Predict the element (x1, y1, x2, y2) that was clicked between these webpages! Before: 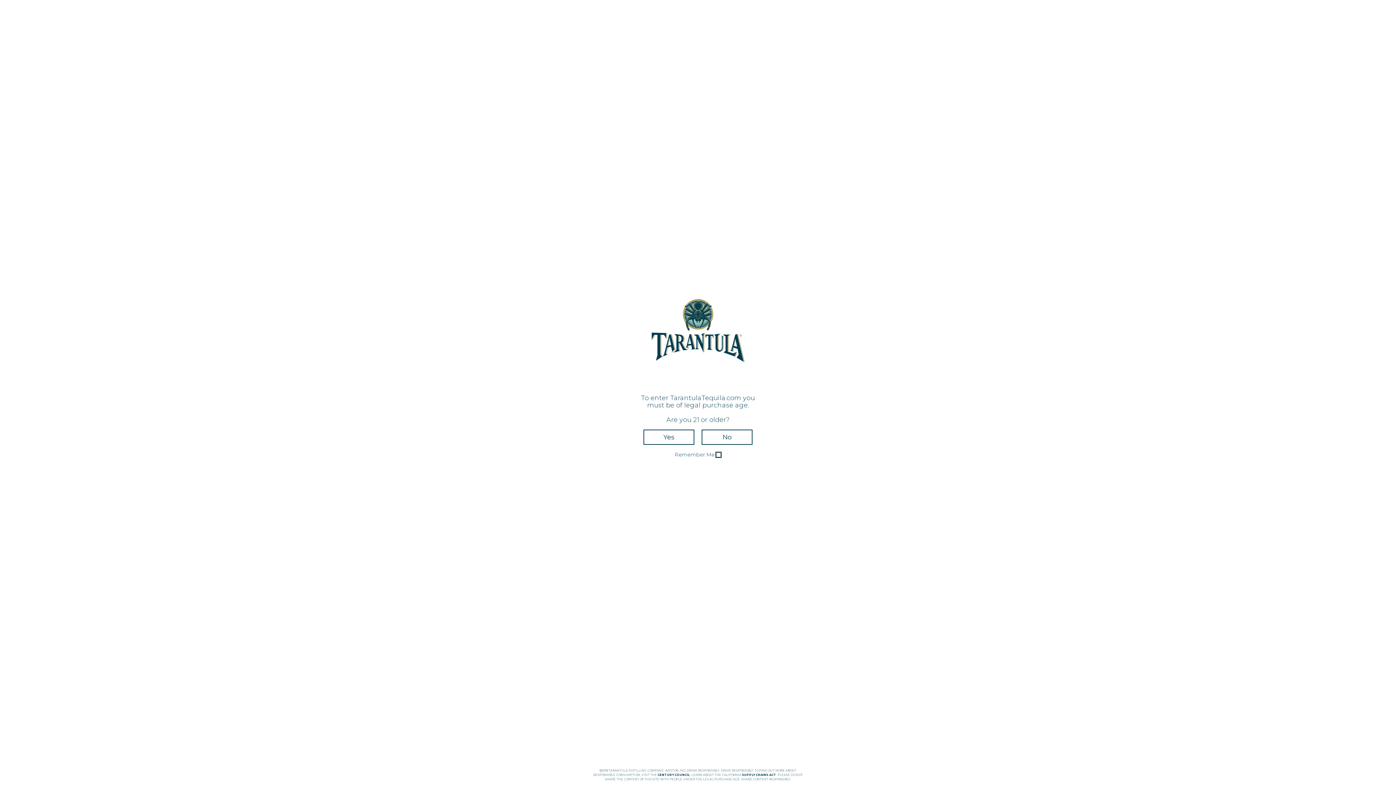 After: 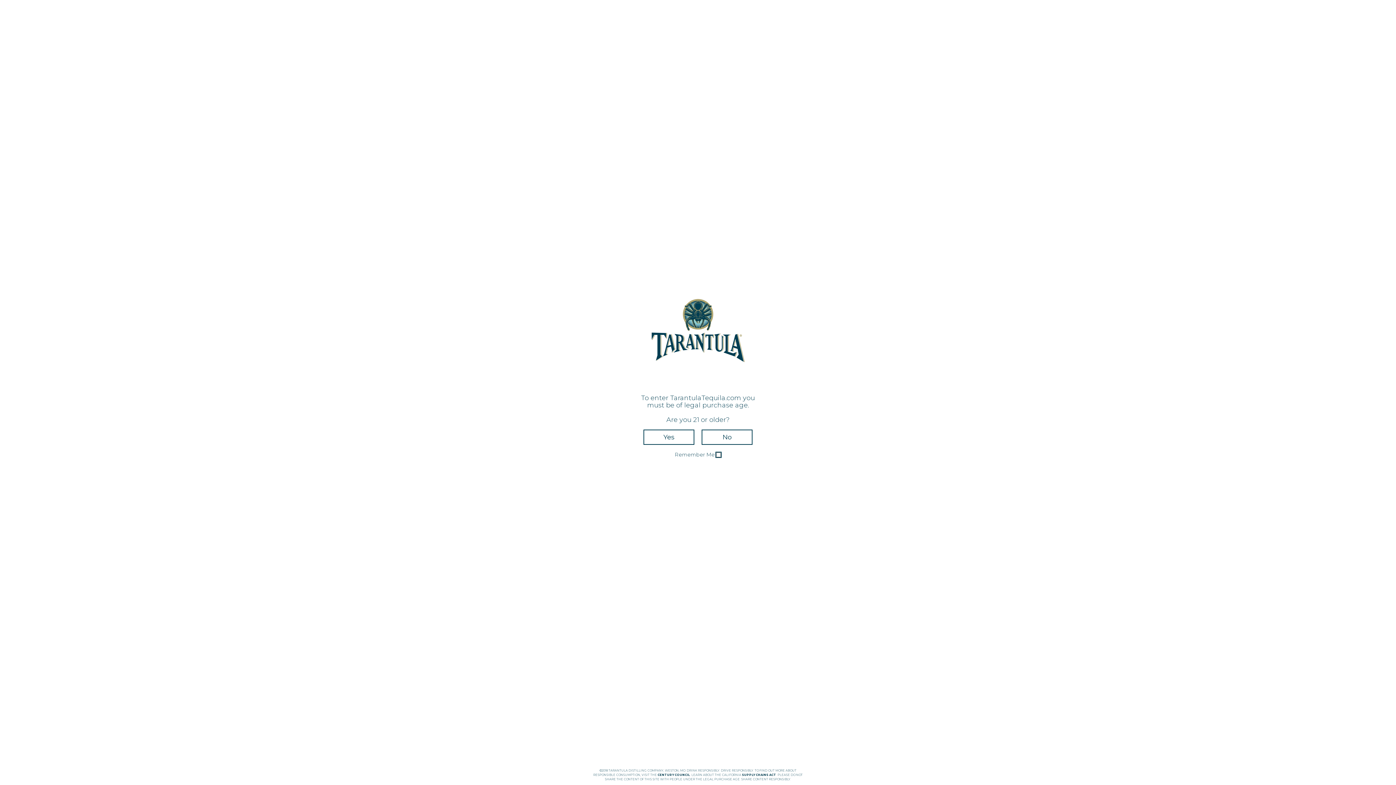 Action: label: SUPPLY CHAINS ACT bbox: (742, 773, 776, 777)